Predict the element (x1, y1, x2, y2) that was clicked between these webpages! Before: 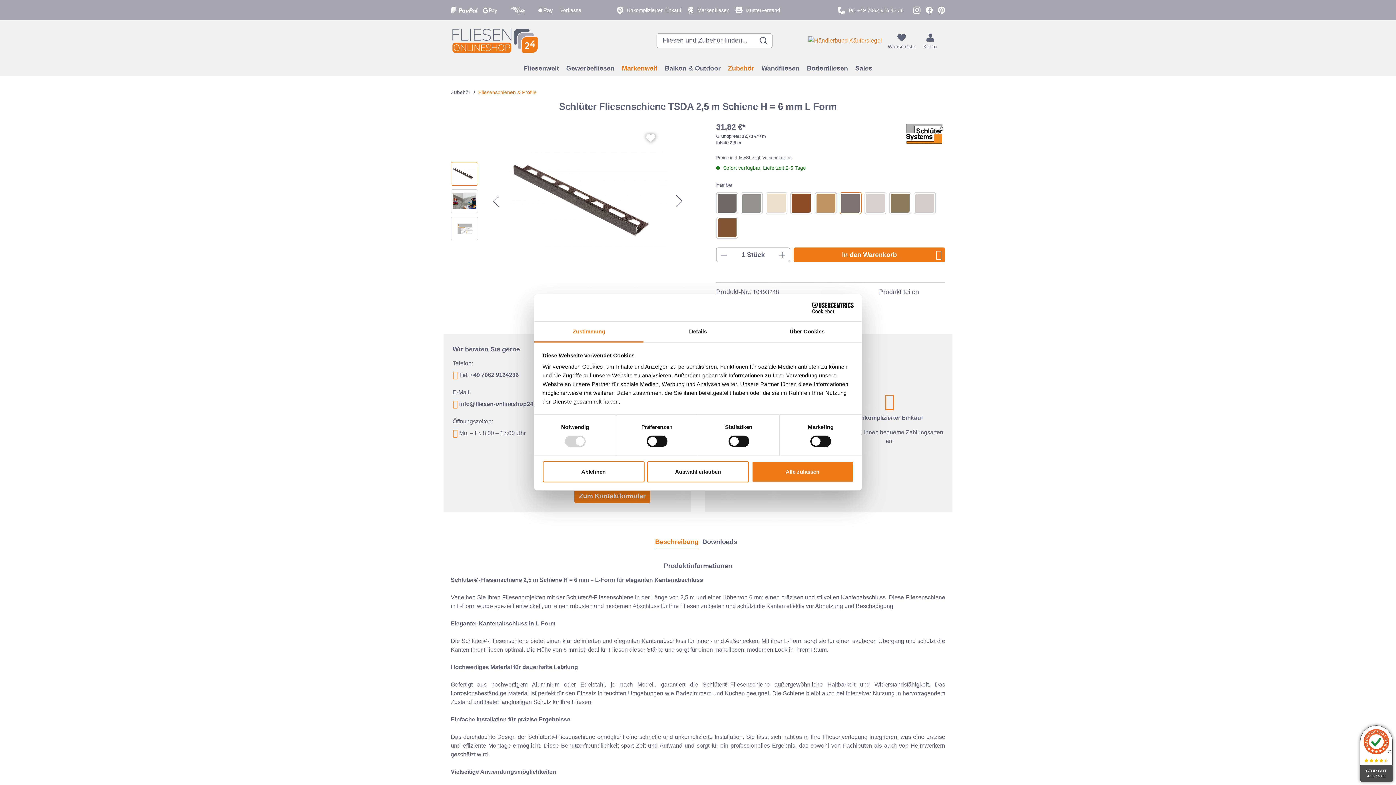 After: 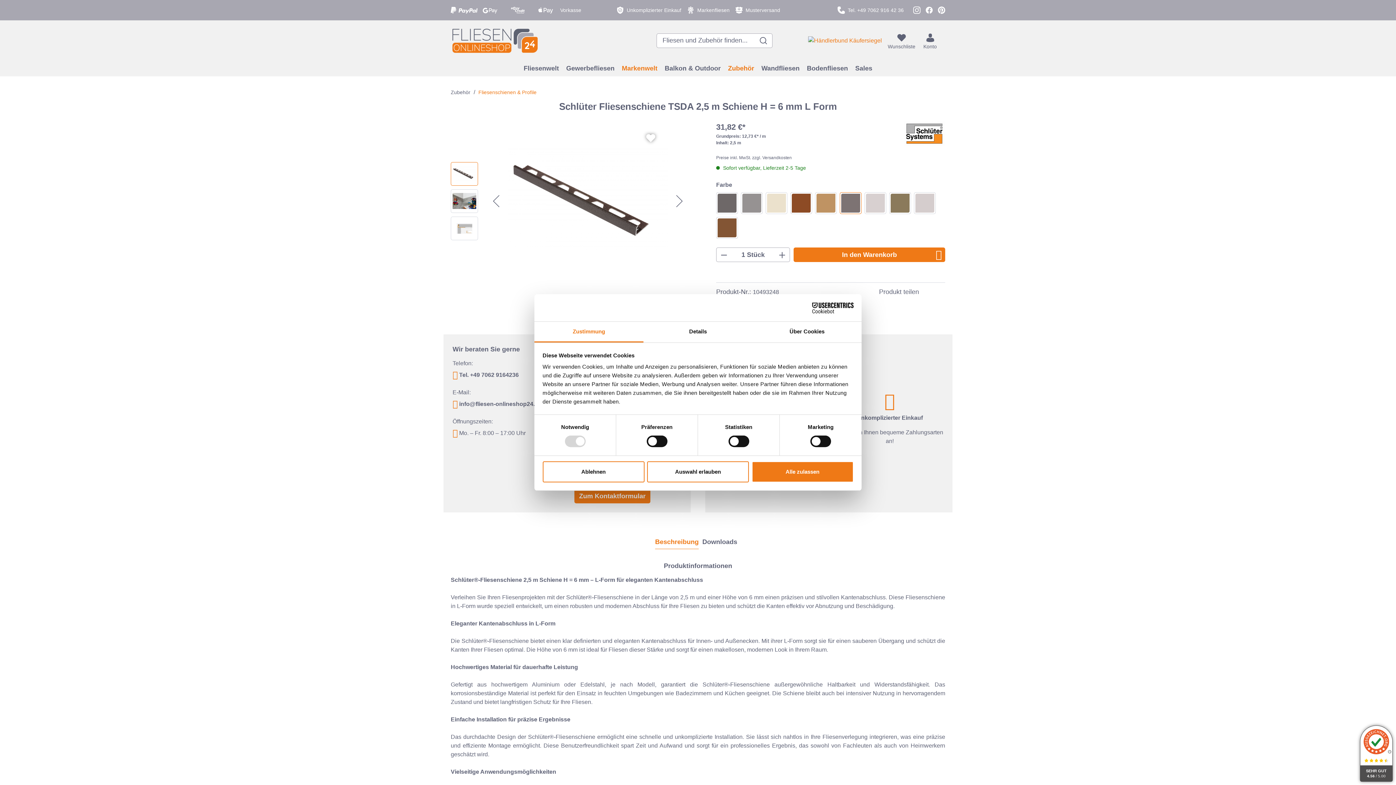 Action: label: Cookiebot - opens in a new window bbox: (790, 302, 853, 313)